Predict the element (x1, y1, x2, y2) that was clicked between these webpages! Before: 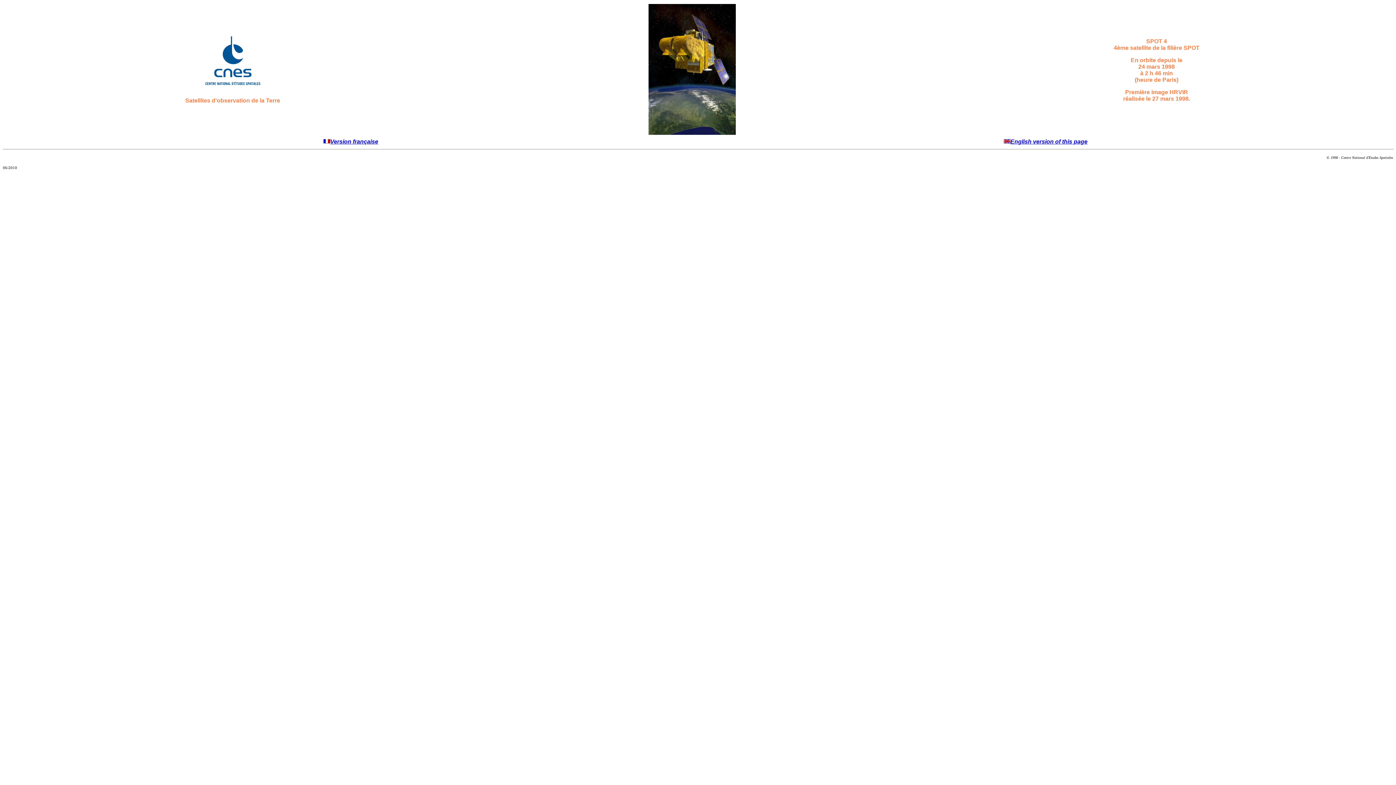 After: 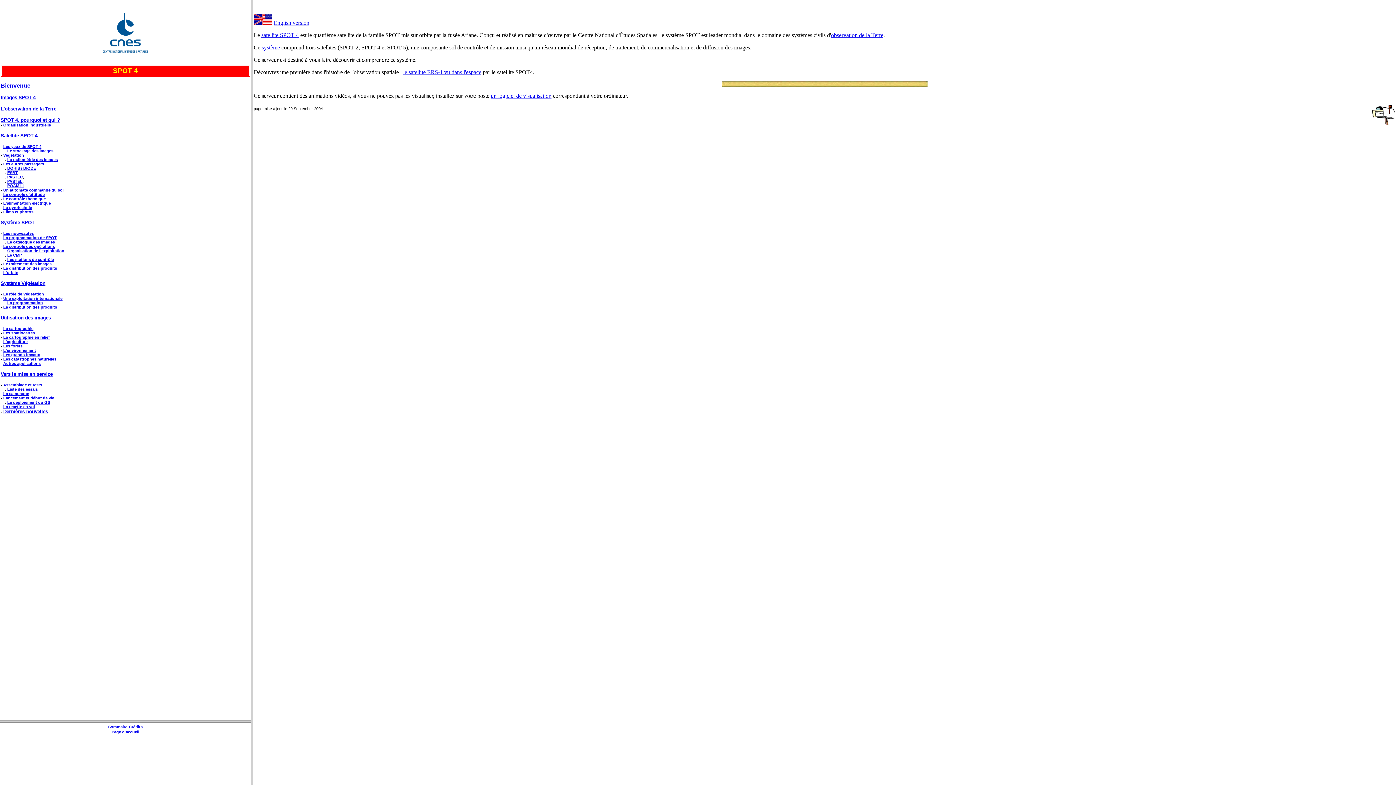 Action: label: Version française bbox: (323, 138, 378, 144)